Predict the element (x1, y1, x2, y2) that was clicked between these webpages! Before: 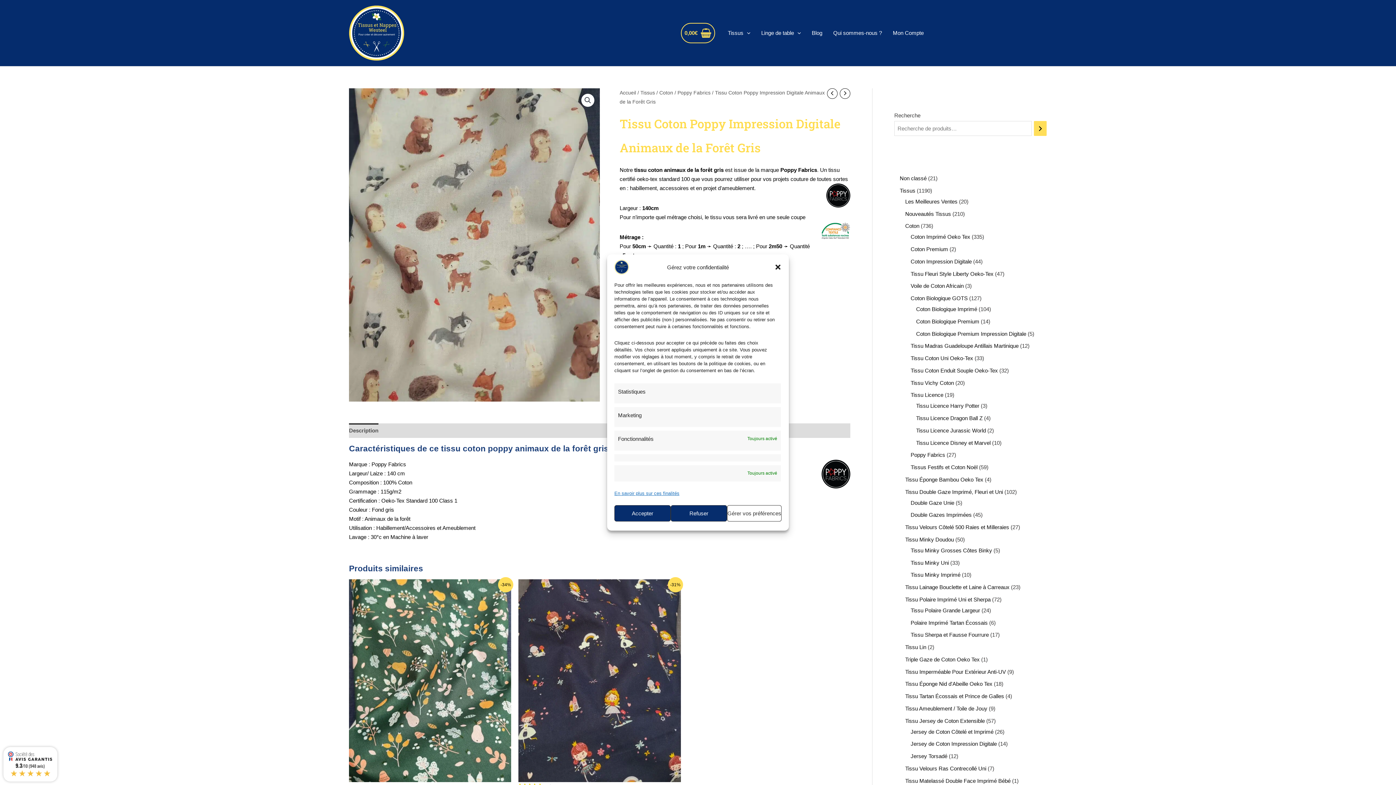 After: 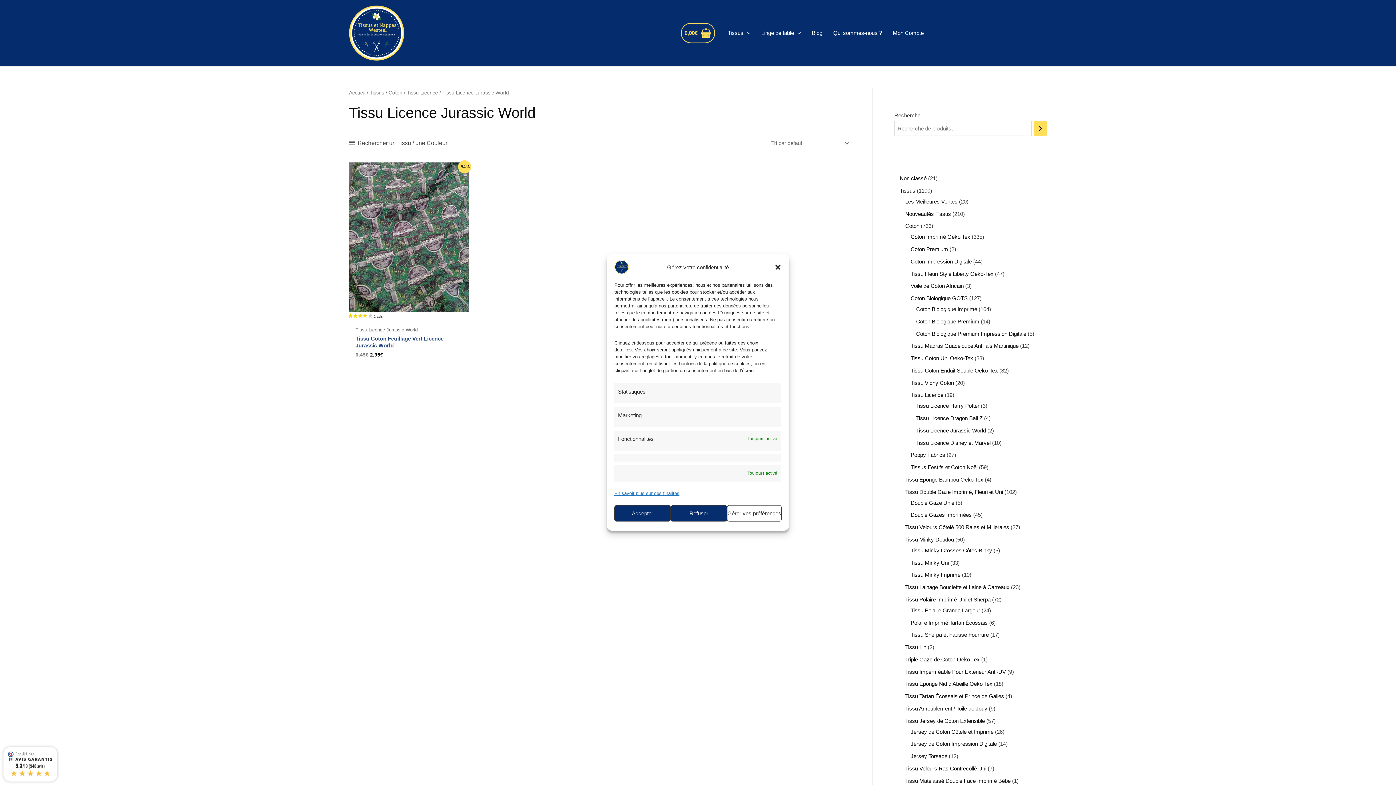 Action: label: Tissu Licence Jurassic World bbox: (916, 427, 986, 433)